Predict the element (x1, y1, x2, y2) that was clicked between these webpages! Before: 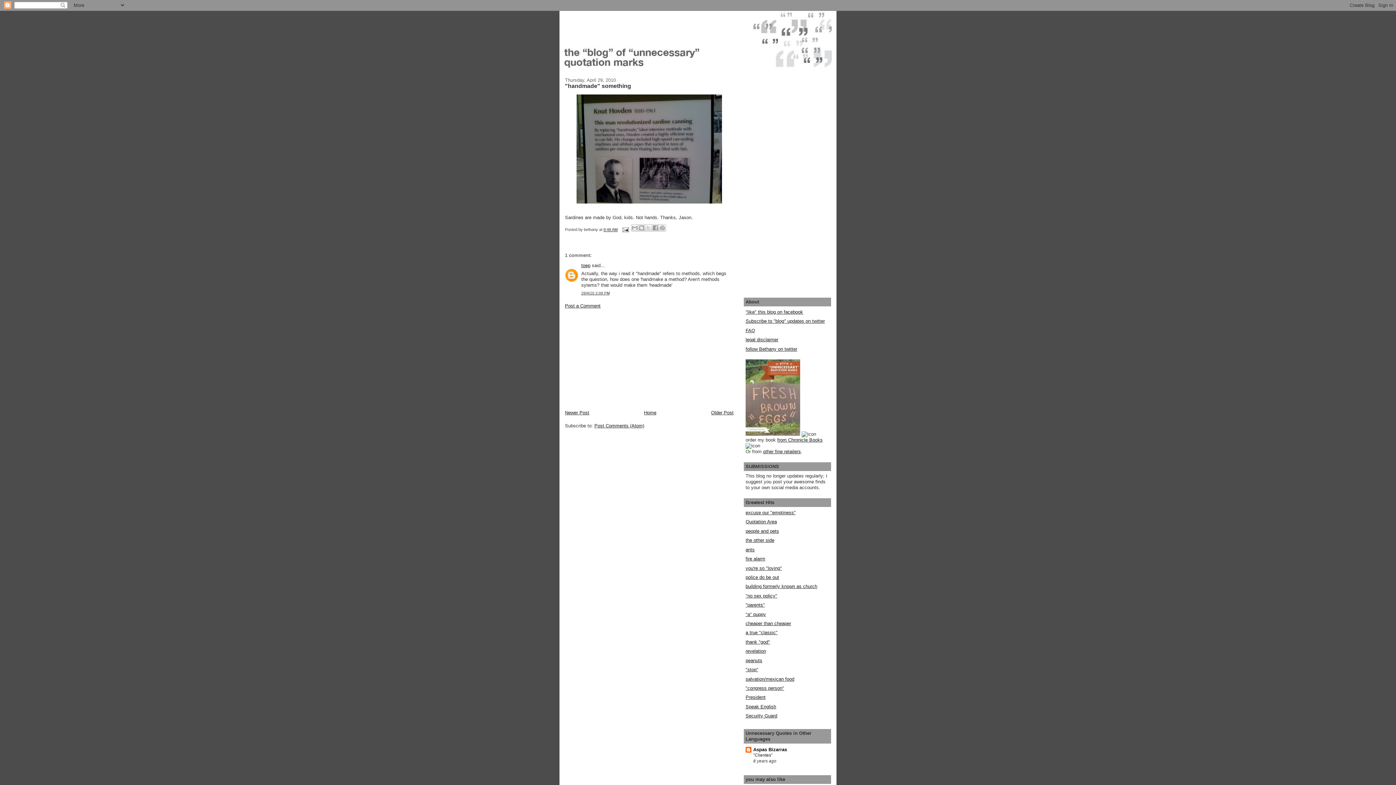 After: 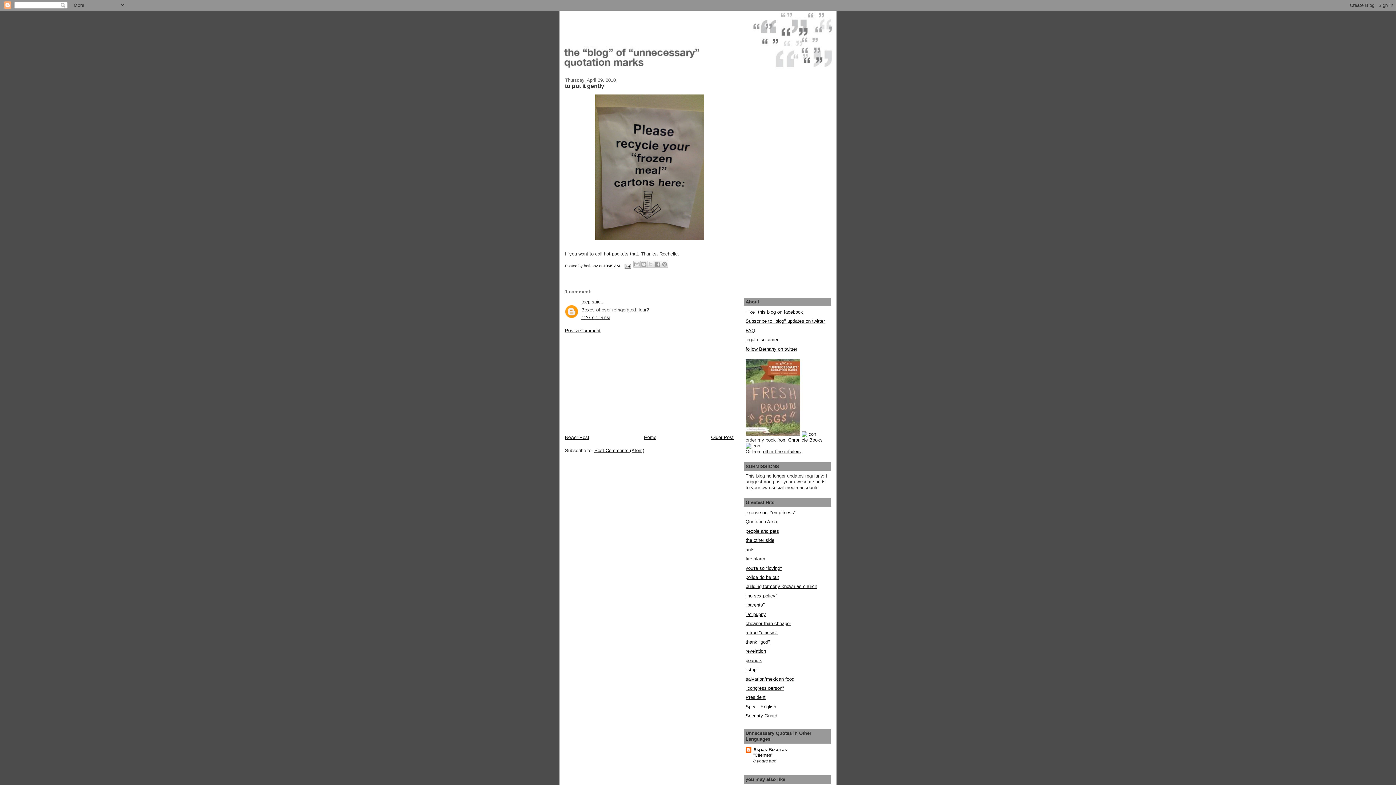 Action: label: Newer Post bbox: (565, 410, 589, 415)